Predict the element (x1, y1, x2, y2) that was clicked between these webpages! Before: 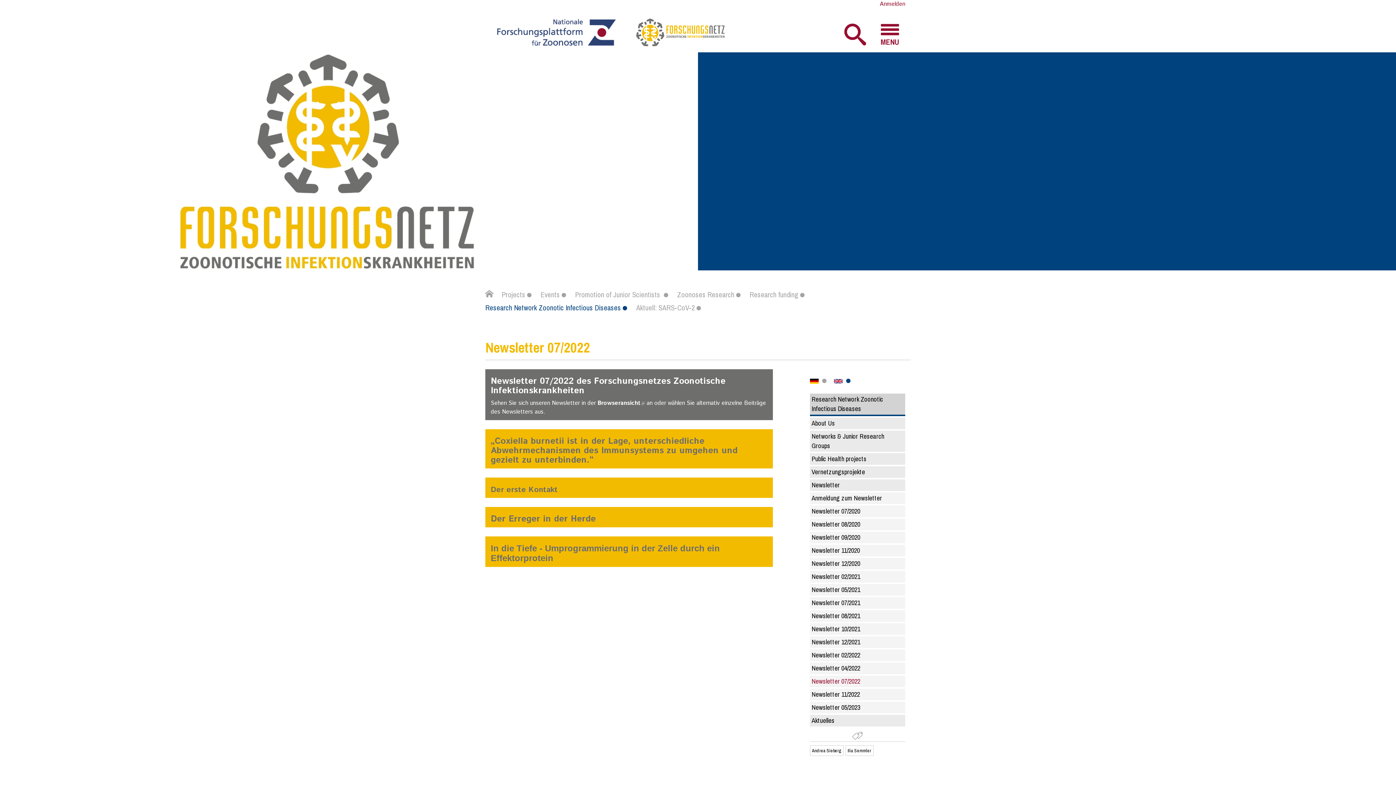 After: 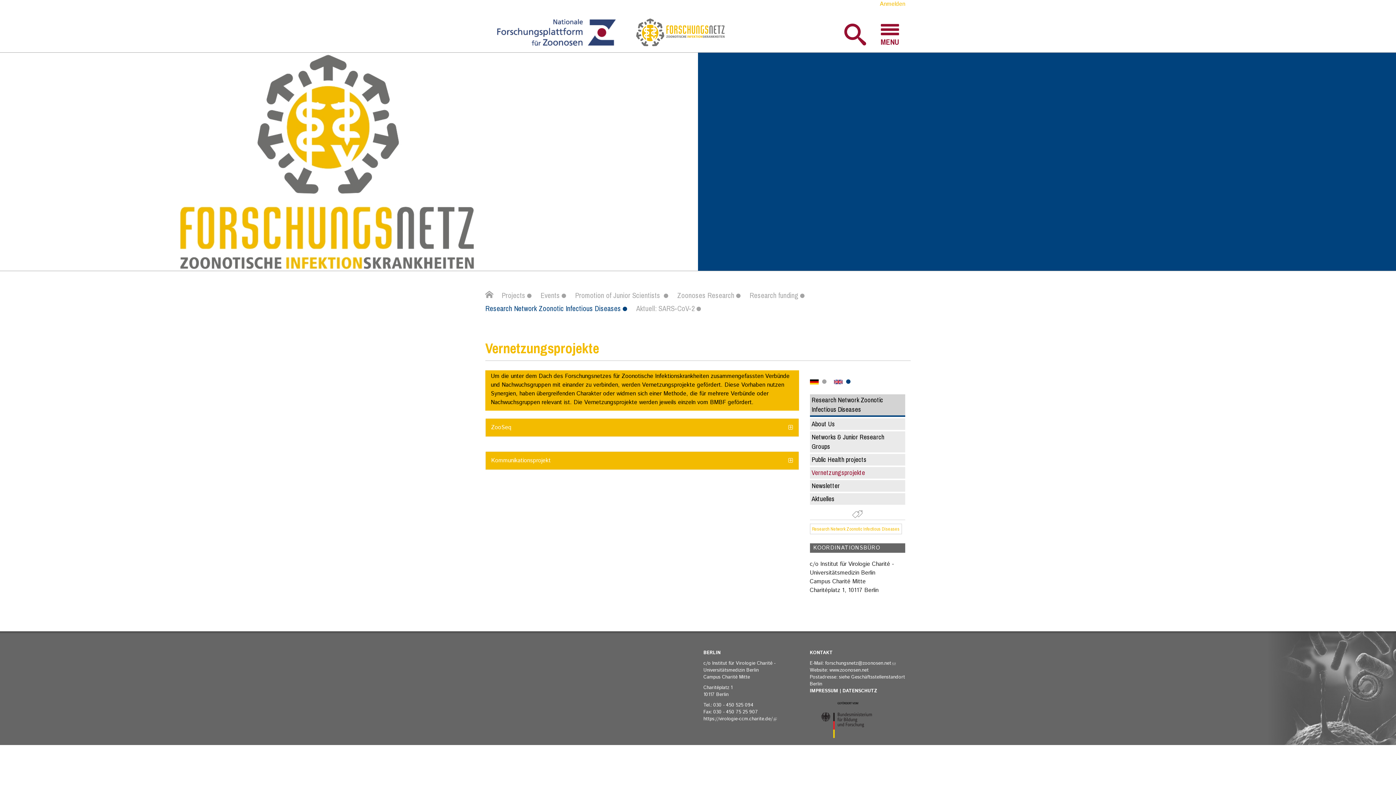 Action: label: Vernetzungsprojekte bbox: (810, 466, 905, 478)